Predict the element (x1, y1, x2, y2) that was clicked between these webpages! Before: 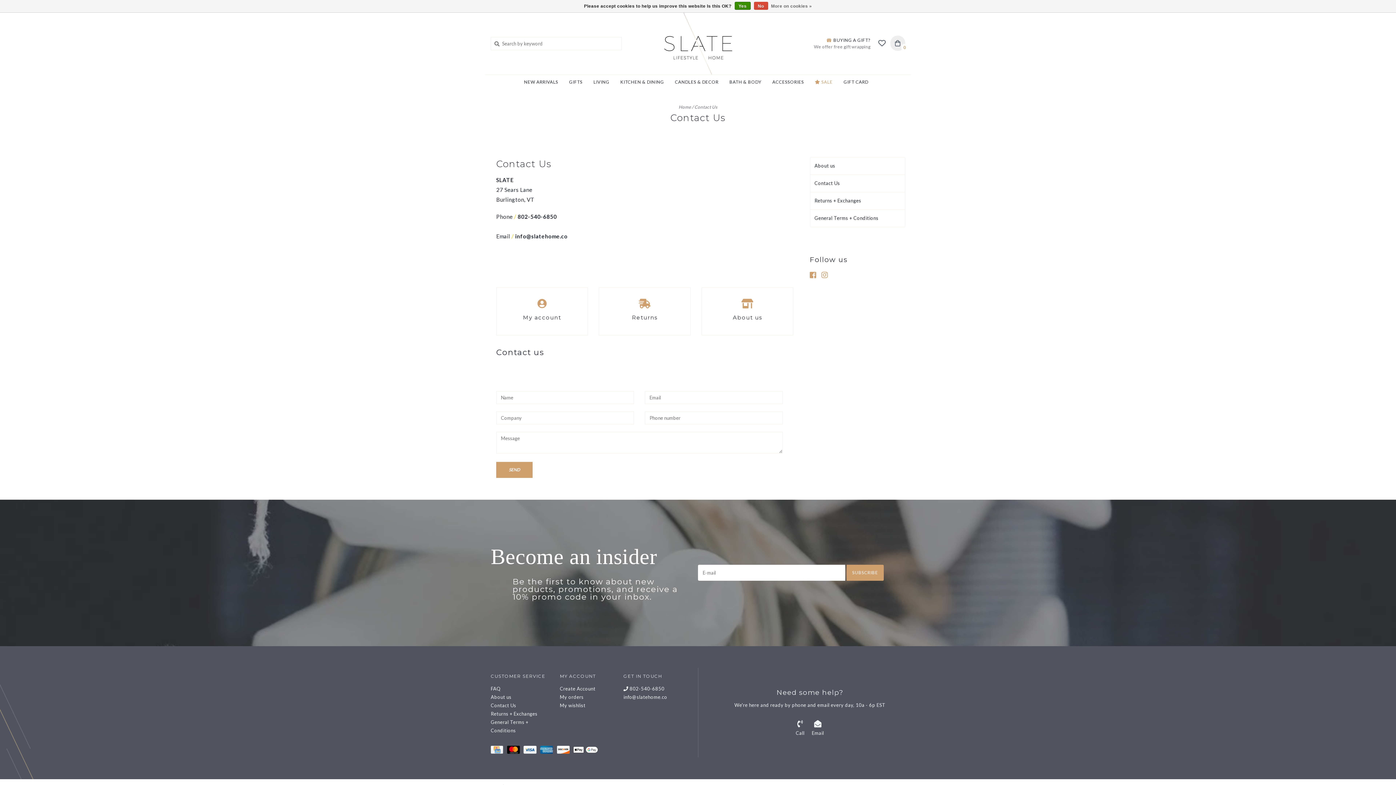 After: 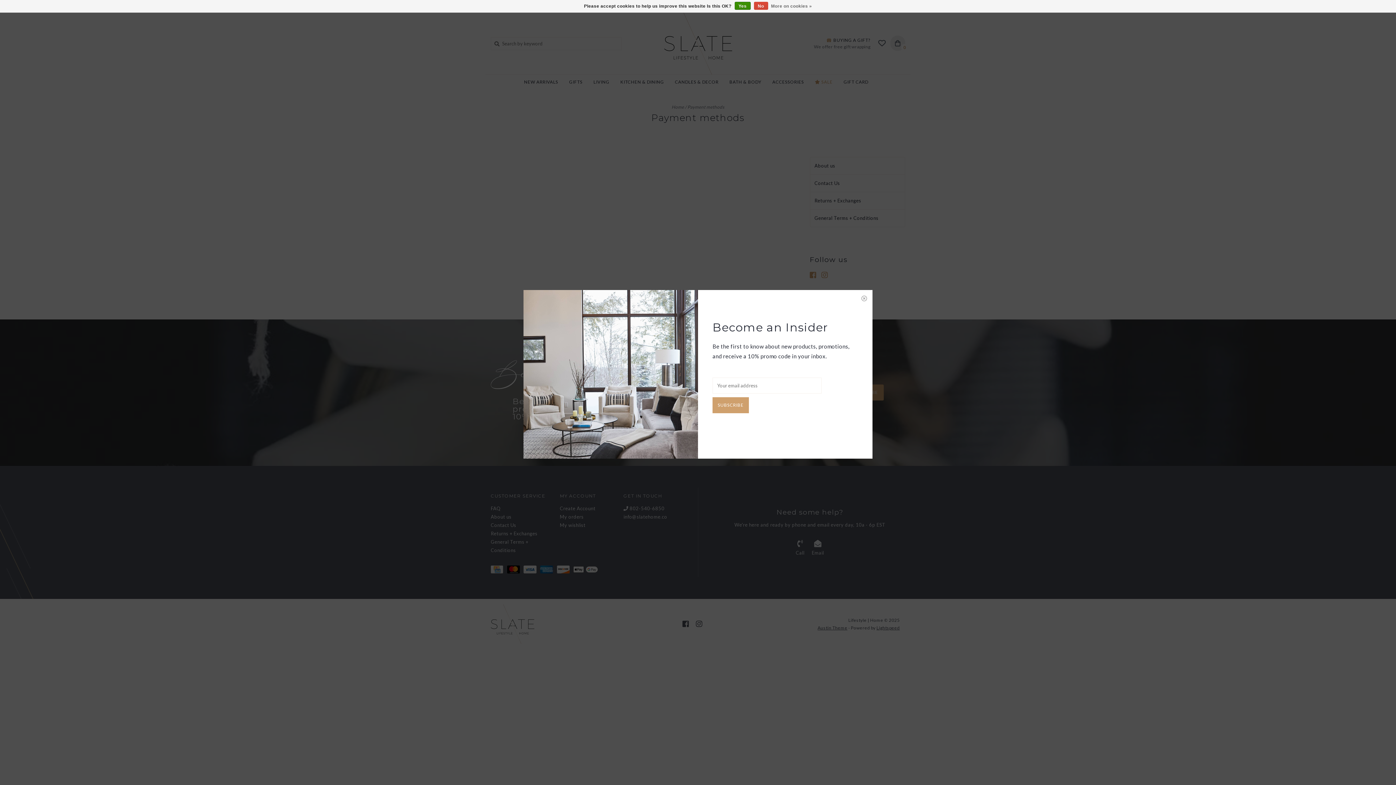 Action: label:   bbox: (556, 748, 573, 754)